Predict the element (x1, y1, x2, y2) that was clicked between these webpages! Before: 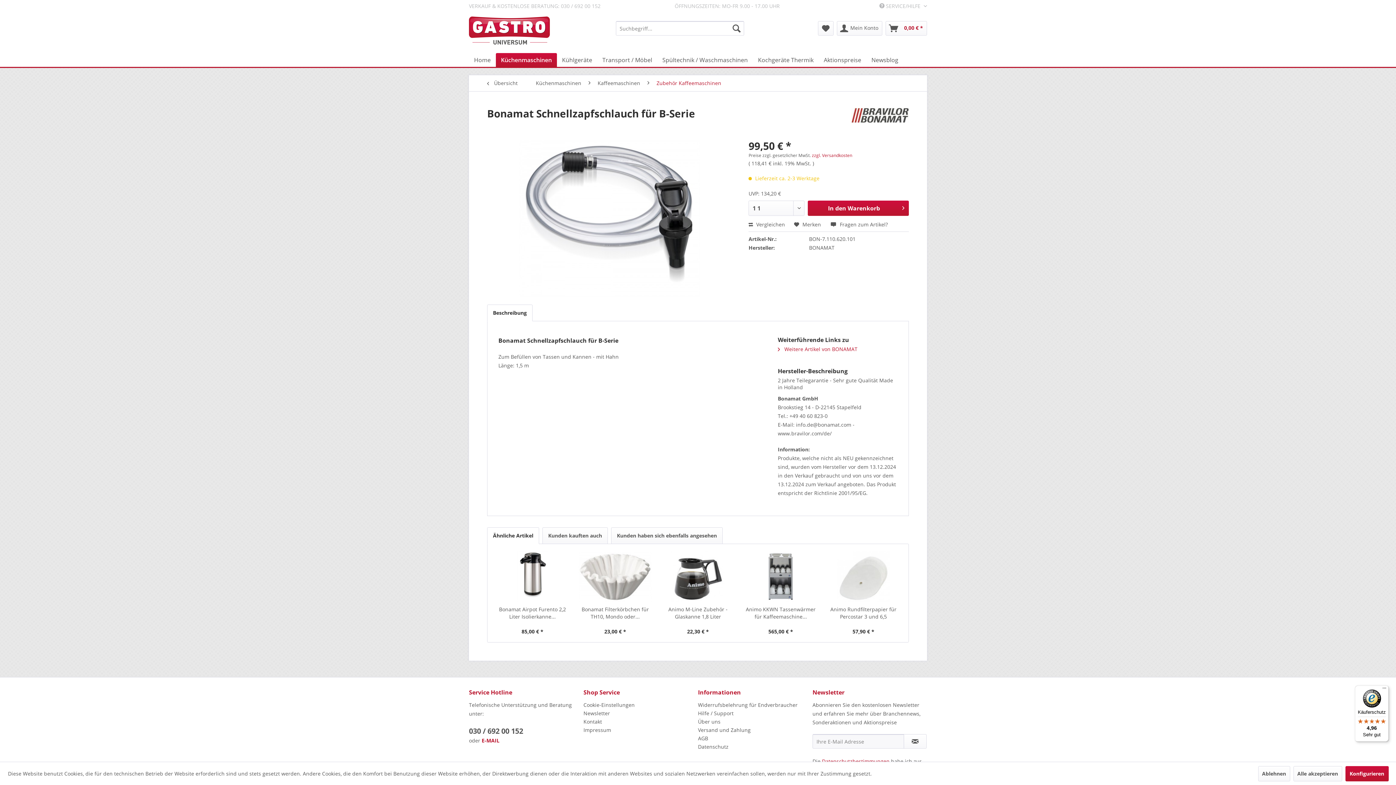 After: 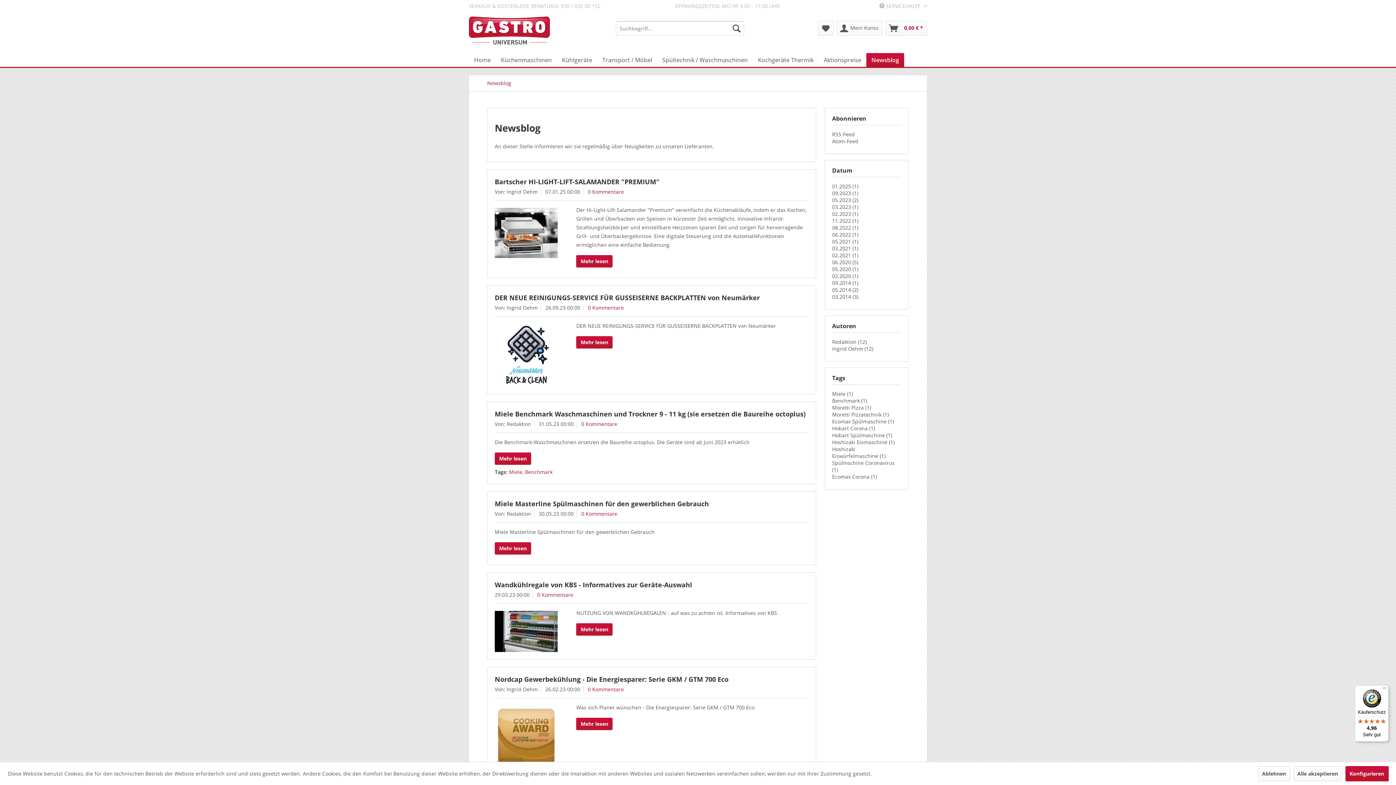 Action: bbox: (866, 53, 903, 66) label: Newsblog